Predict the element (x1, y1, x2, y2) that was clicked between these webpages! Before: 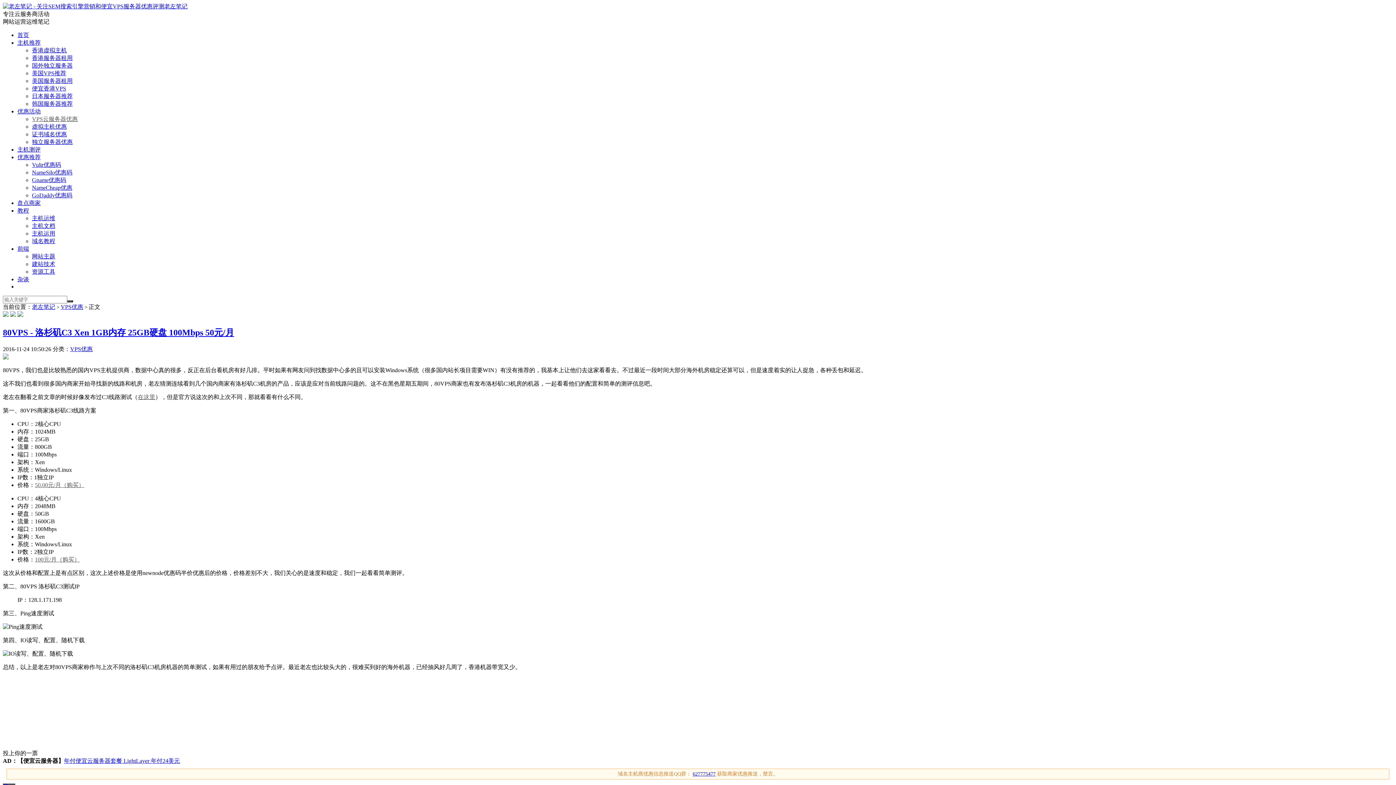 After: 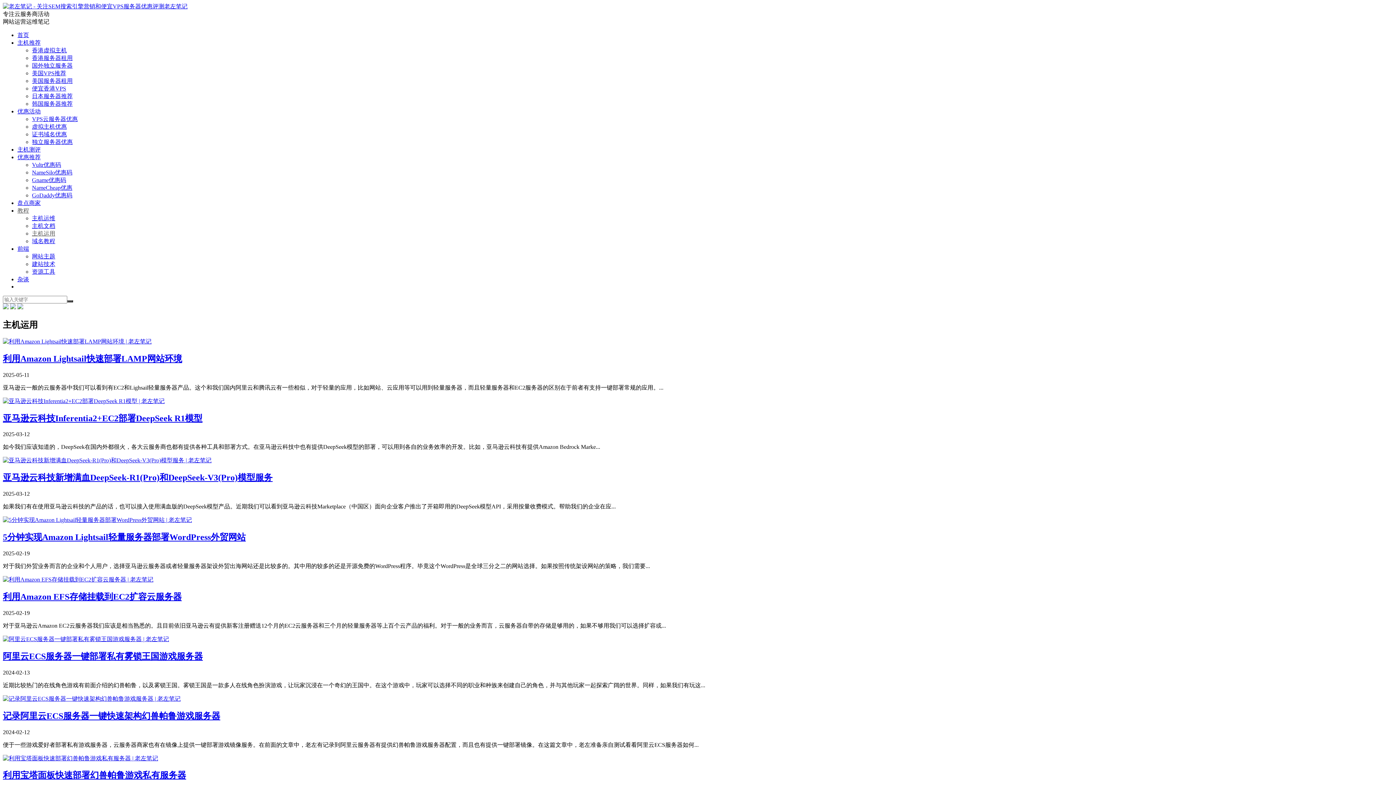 Action: label: 主机运用 bbox: (32, 230, 55, 236)